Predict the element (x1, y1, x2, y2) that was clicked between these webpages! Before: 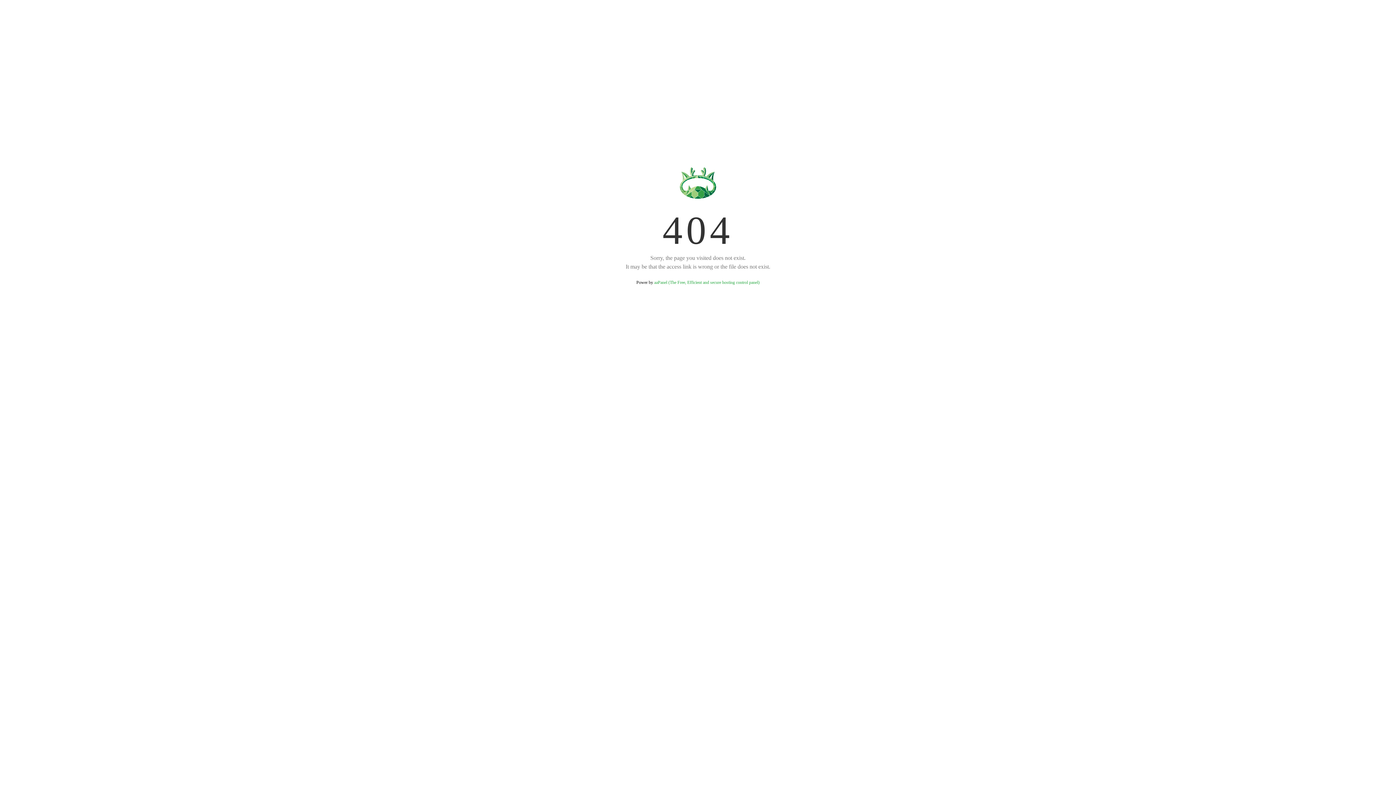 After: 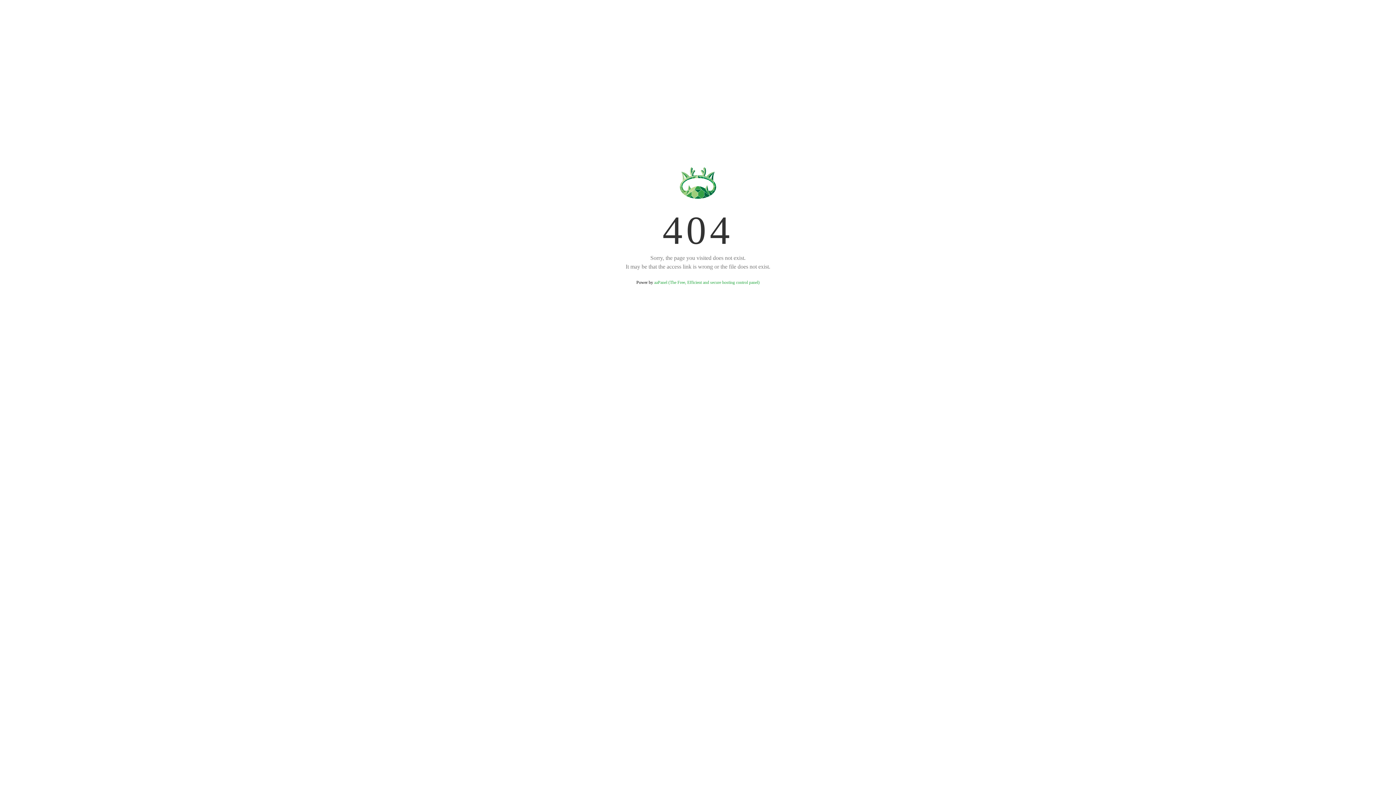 Action: bbox: (654, 280, 759, 285) label: aaPanel (The Free, Efficient and secure hosting control panel)